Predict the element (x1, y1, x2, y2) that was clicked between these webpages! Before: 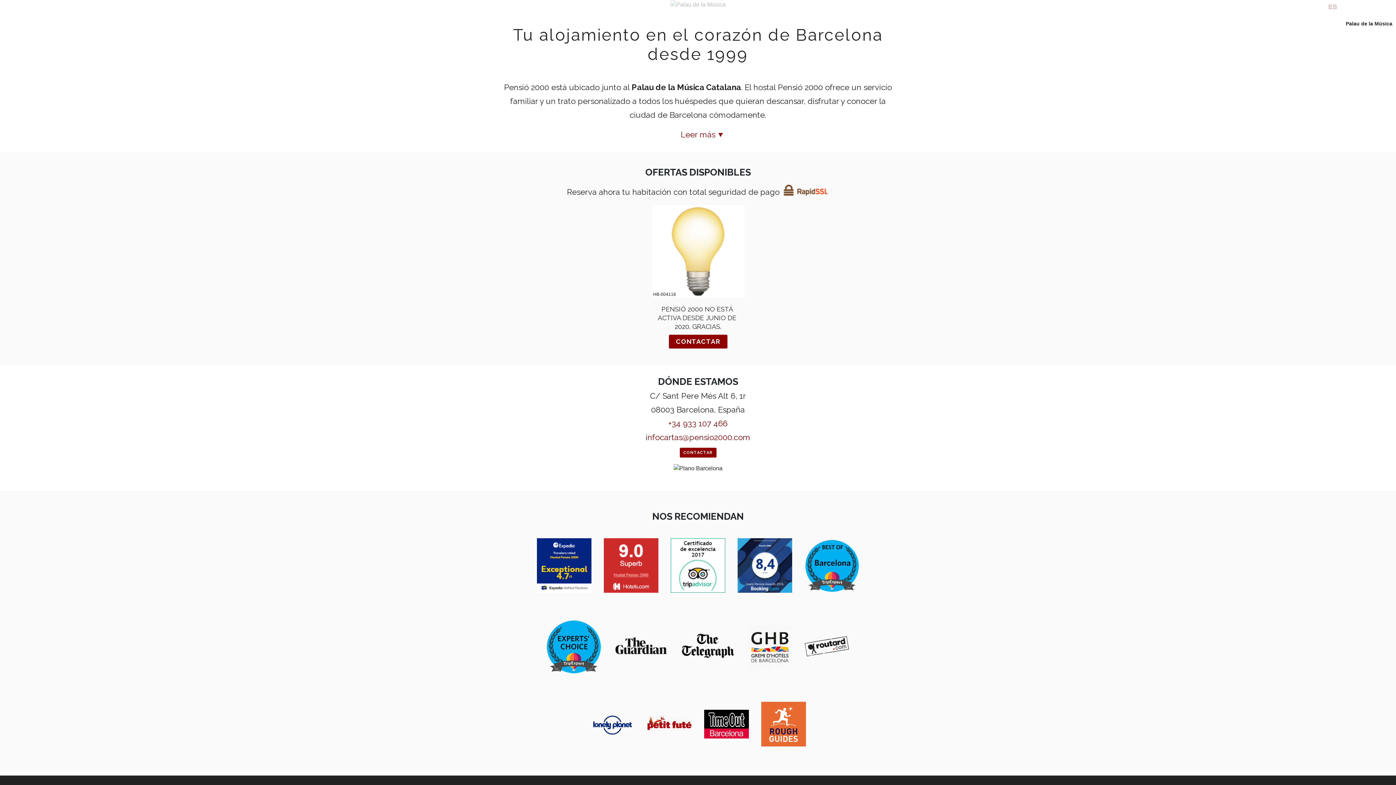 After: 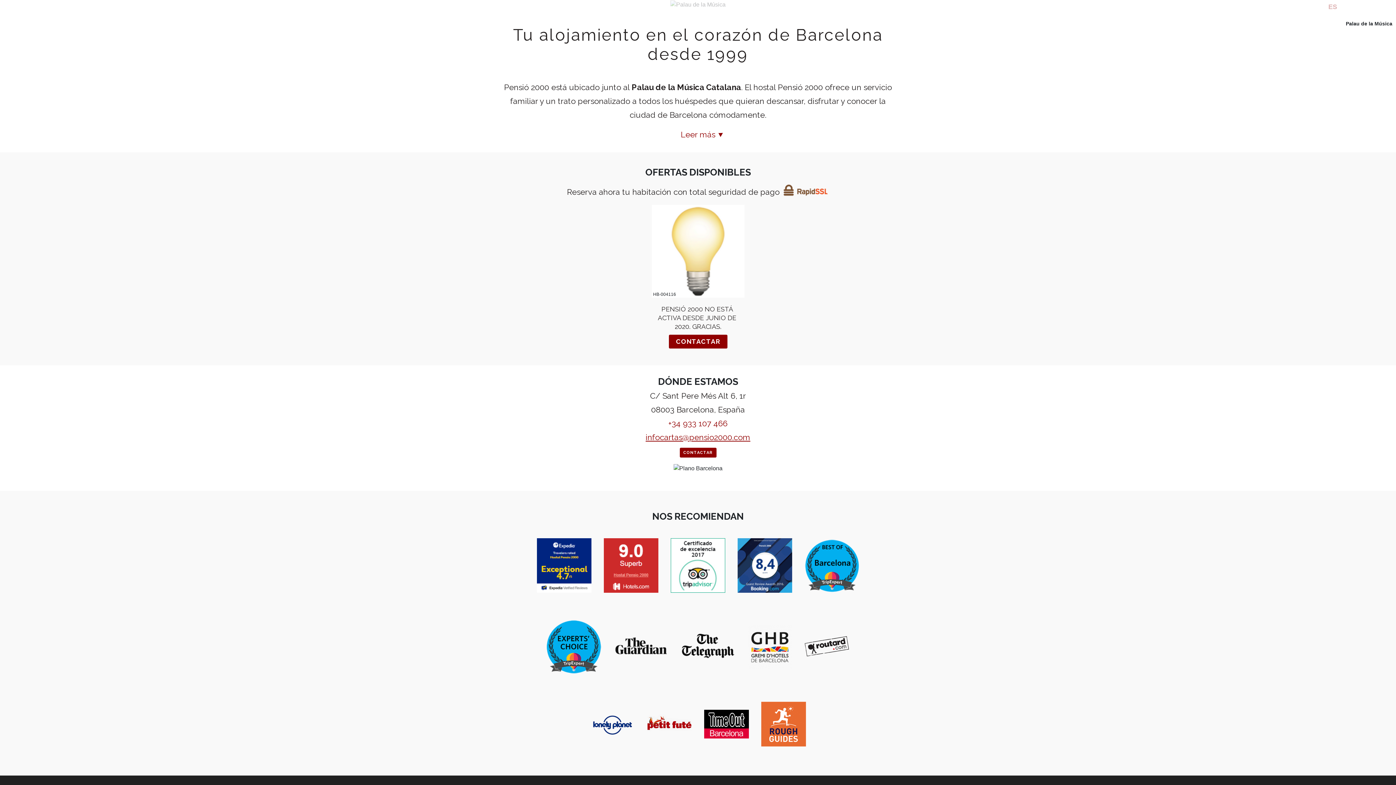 Action: bbox: (645, 432, 750, 442) label: infocartas@pensio2000.com